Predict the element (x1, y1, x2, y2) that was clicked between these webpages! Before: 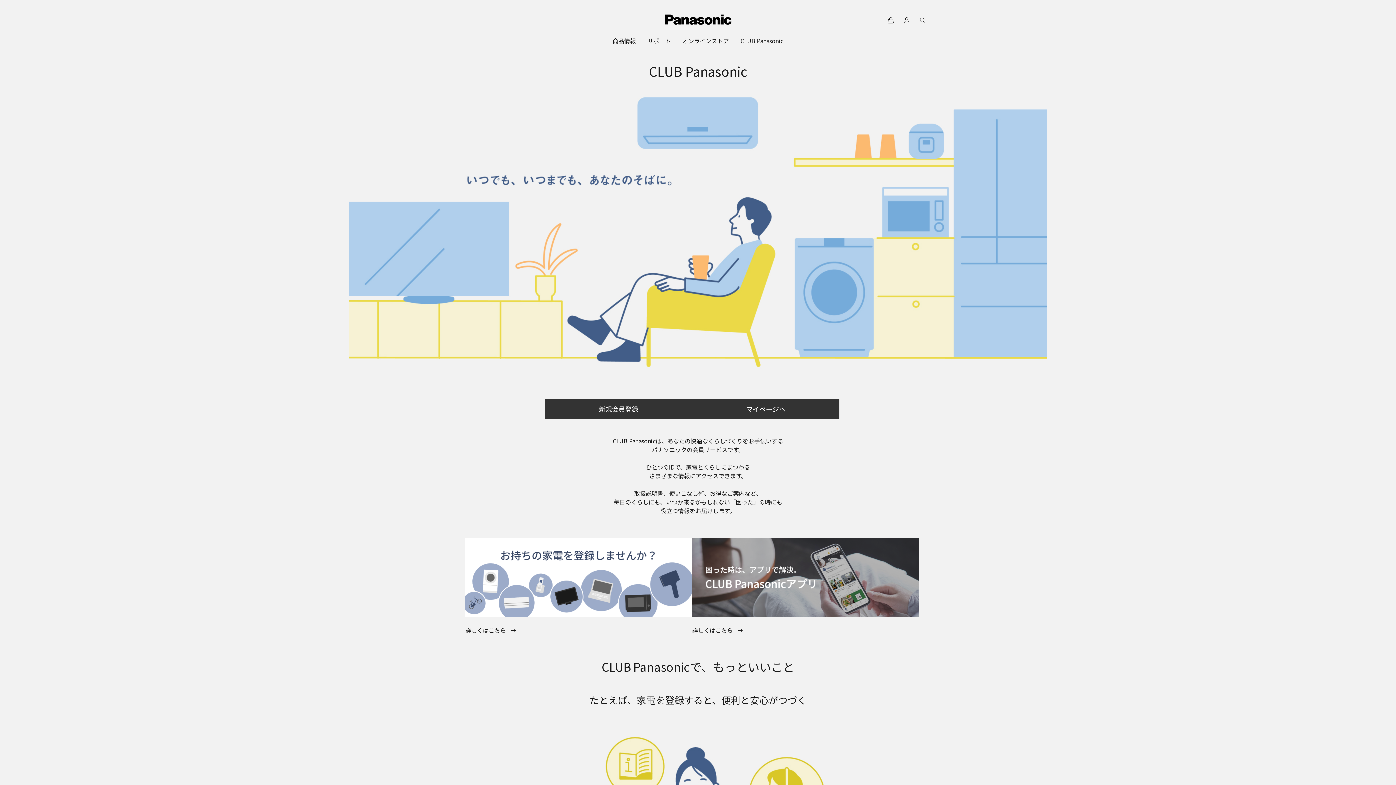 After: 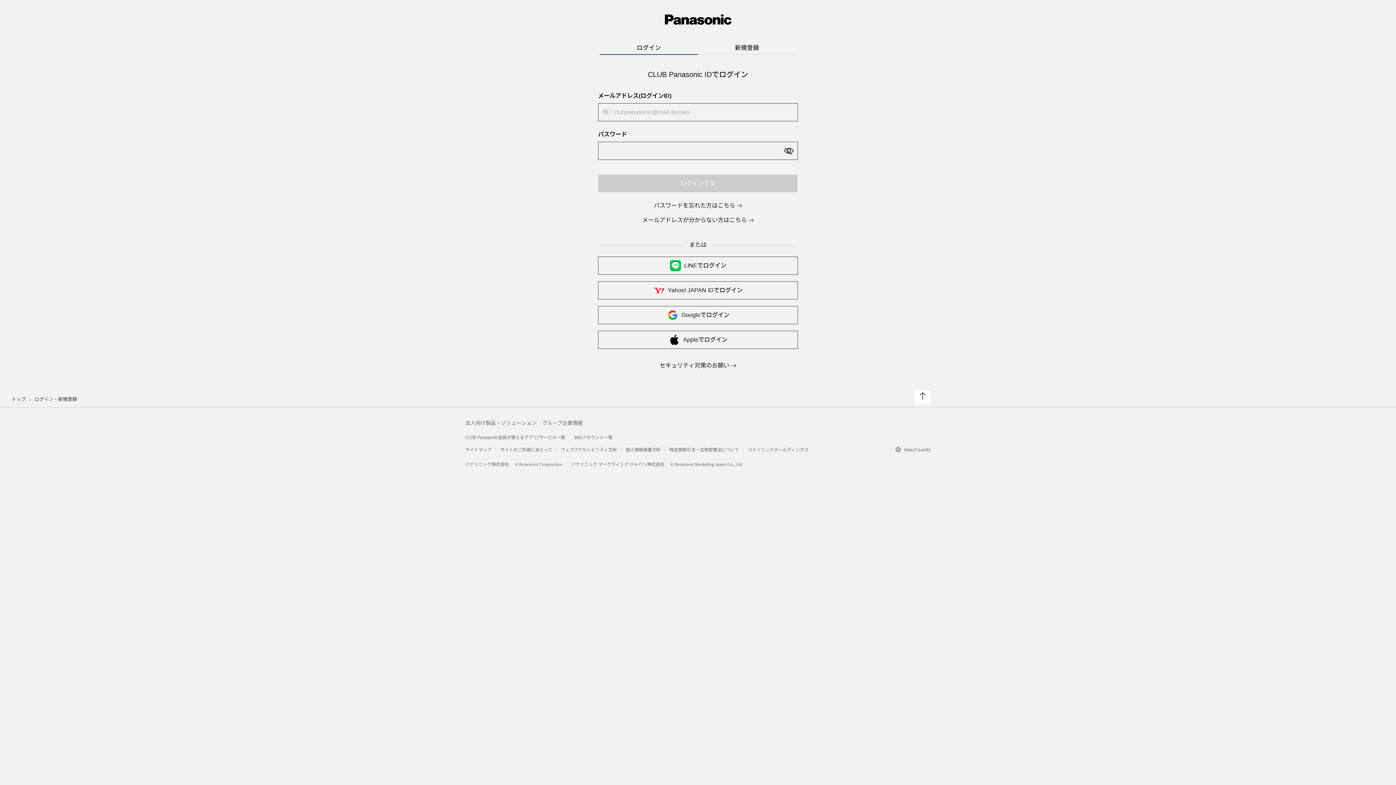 Action: label: マイページへ bbox: (692, 398, 839, 419)